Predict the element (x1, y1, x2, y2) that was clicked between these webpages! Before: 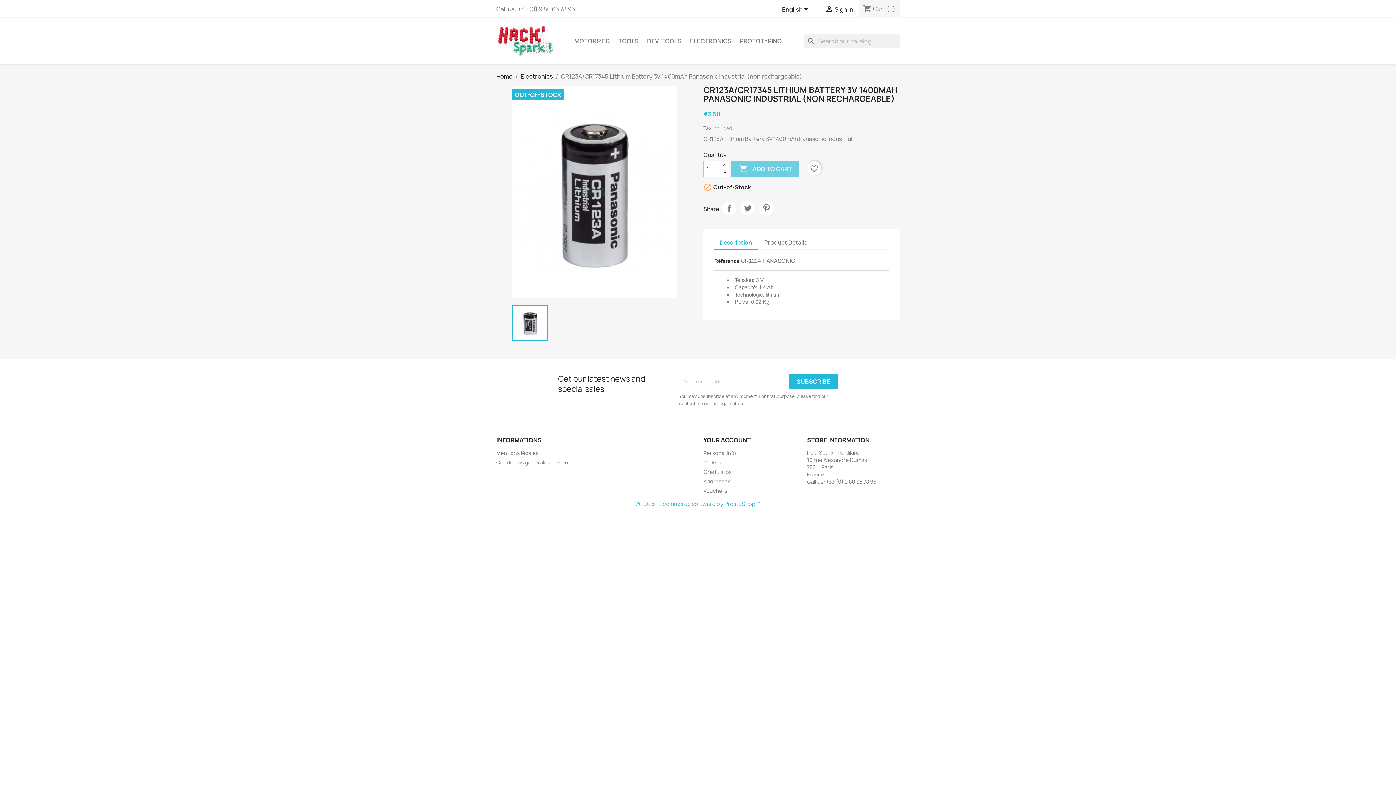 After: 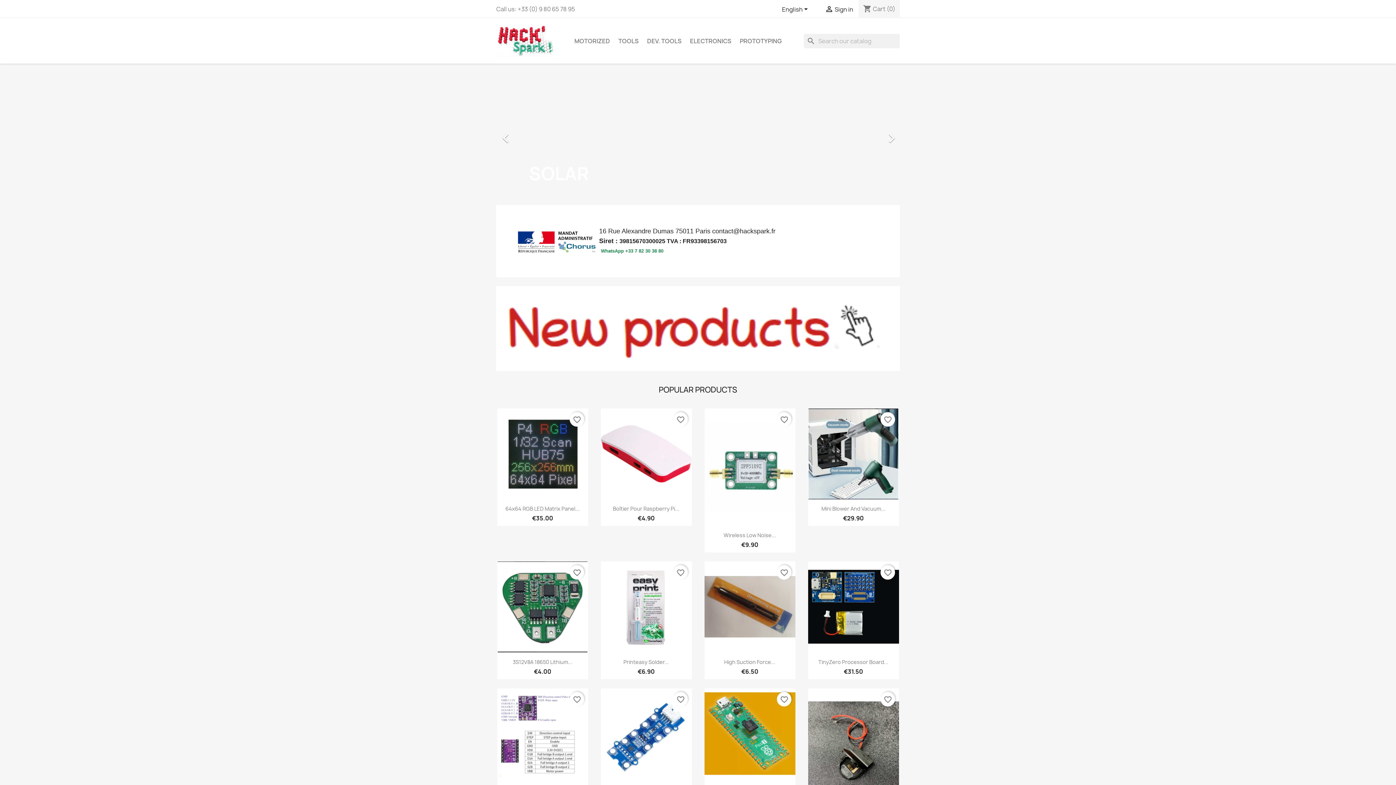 Action: label: MOTORIZED bbox: (570, 33, 613, 48)